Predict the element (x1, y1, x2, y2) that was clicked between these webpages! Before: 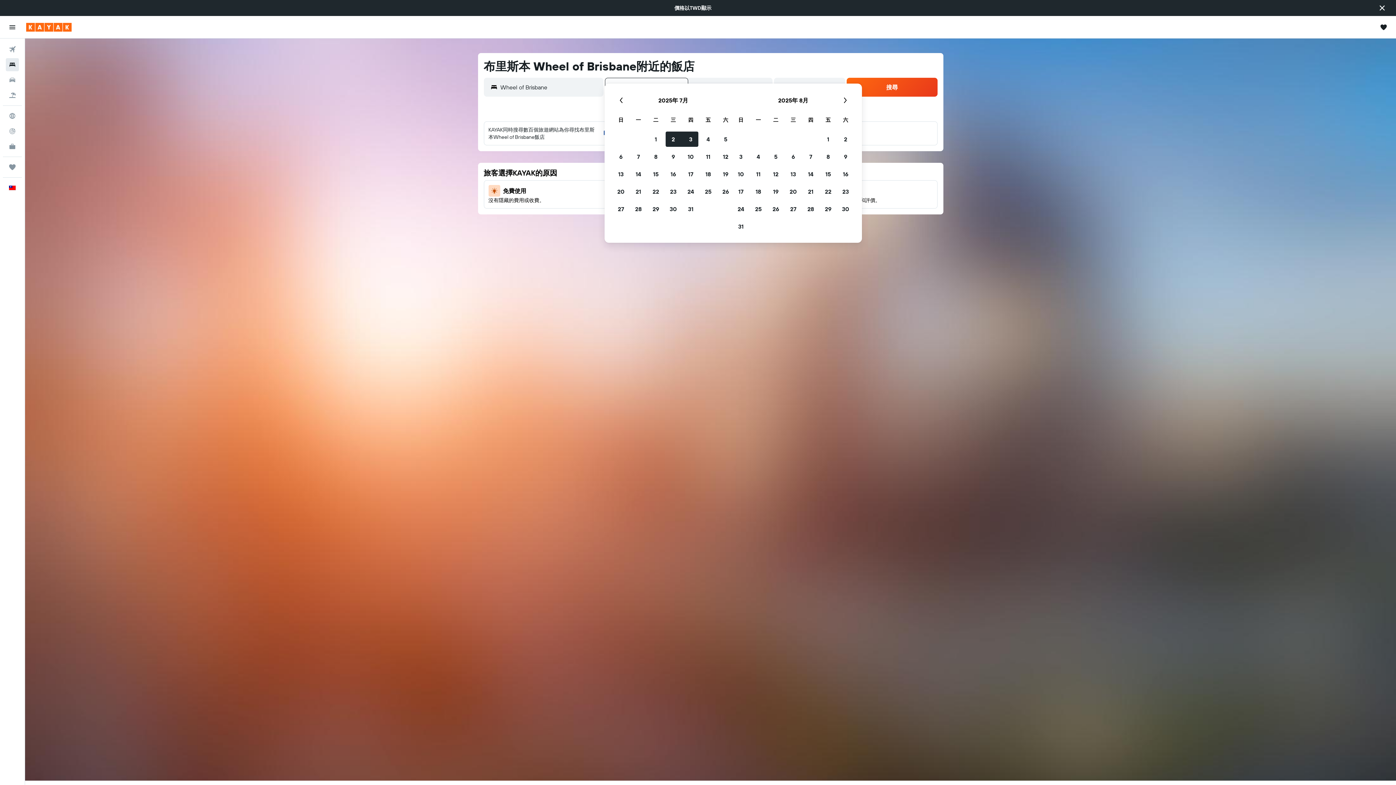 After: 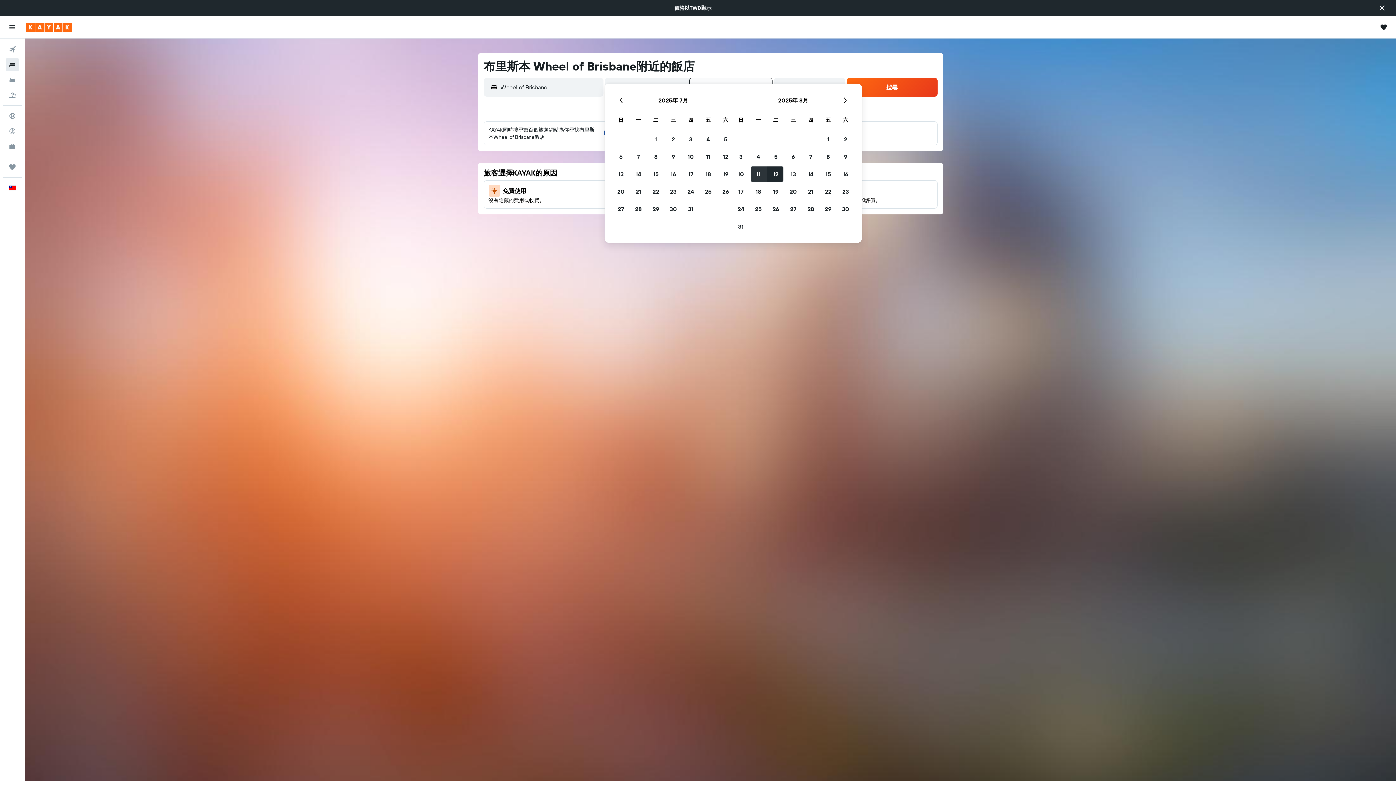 Action: label: 2025年8月11日 bbox: (749, 165, 767, 182)